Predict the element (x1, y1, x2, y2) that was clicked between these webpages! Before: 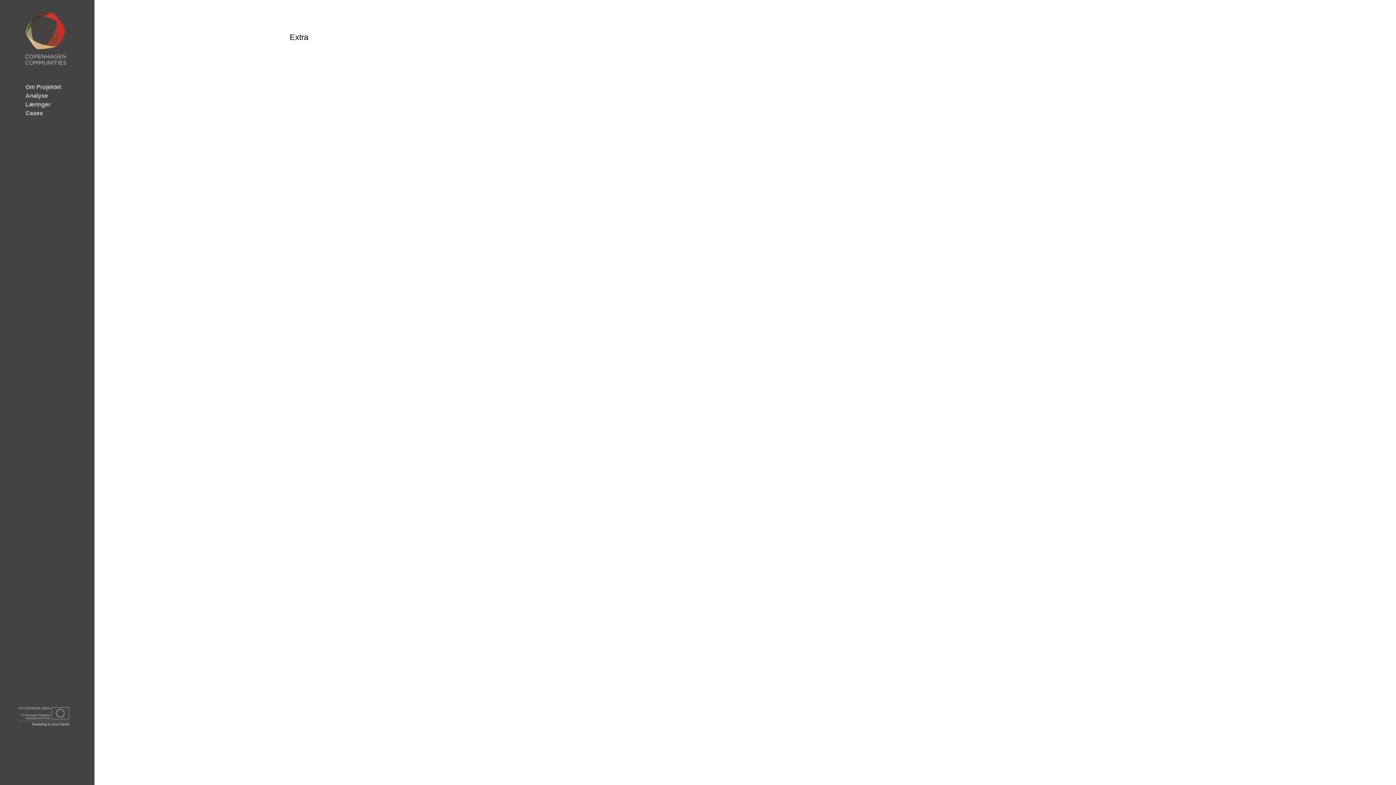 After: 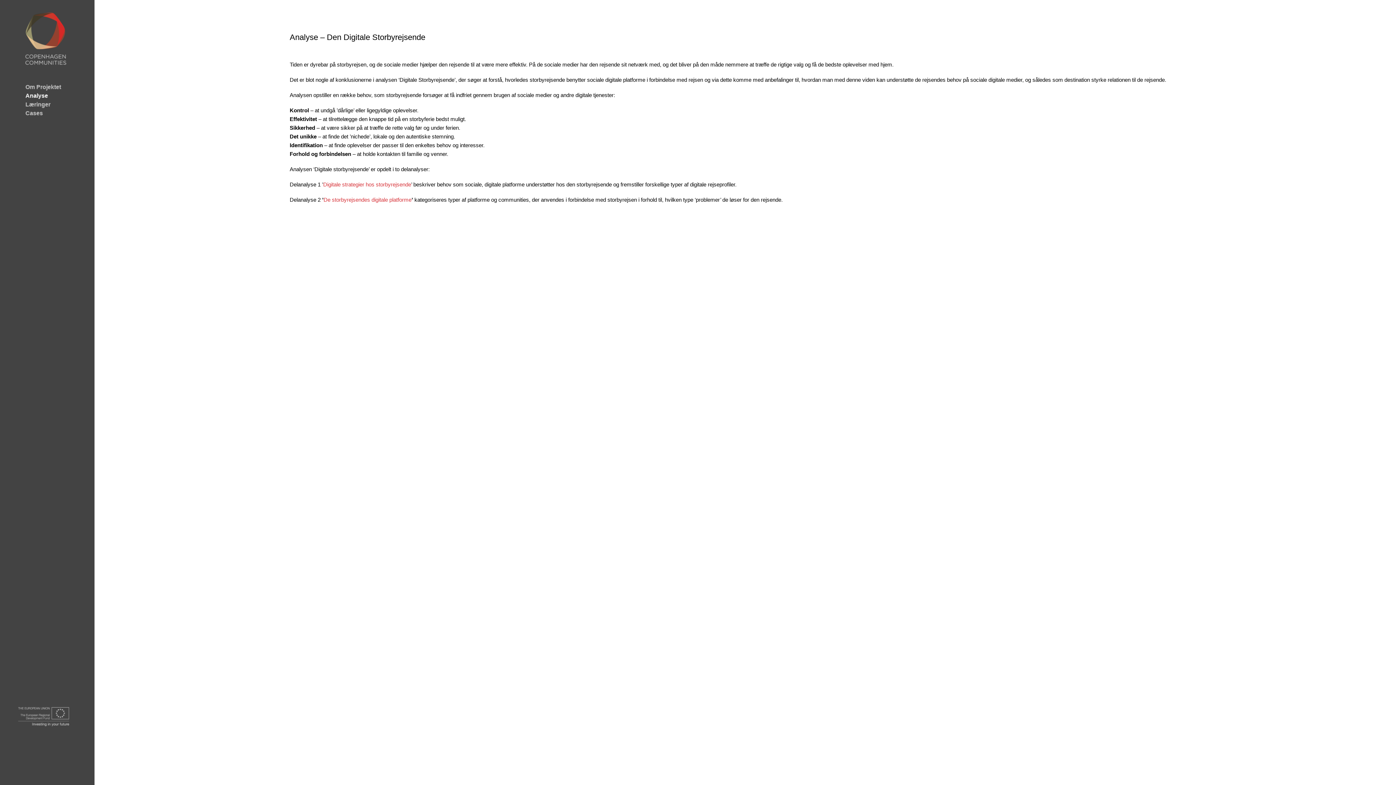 Action: label: Analyse bbox: (20, 91, 48, 100)